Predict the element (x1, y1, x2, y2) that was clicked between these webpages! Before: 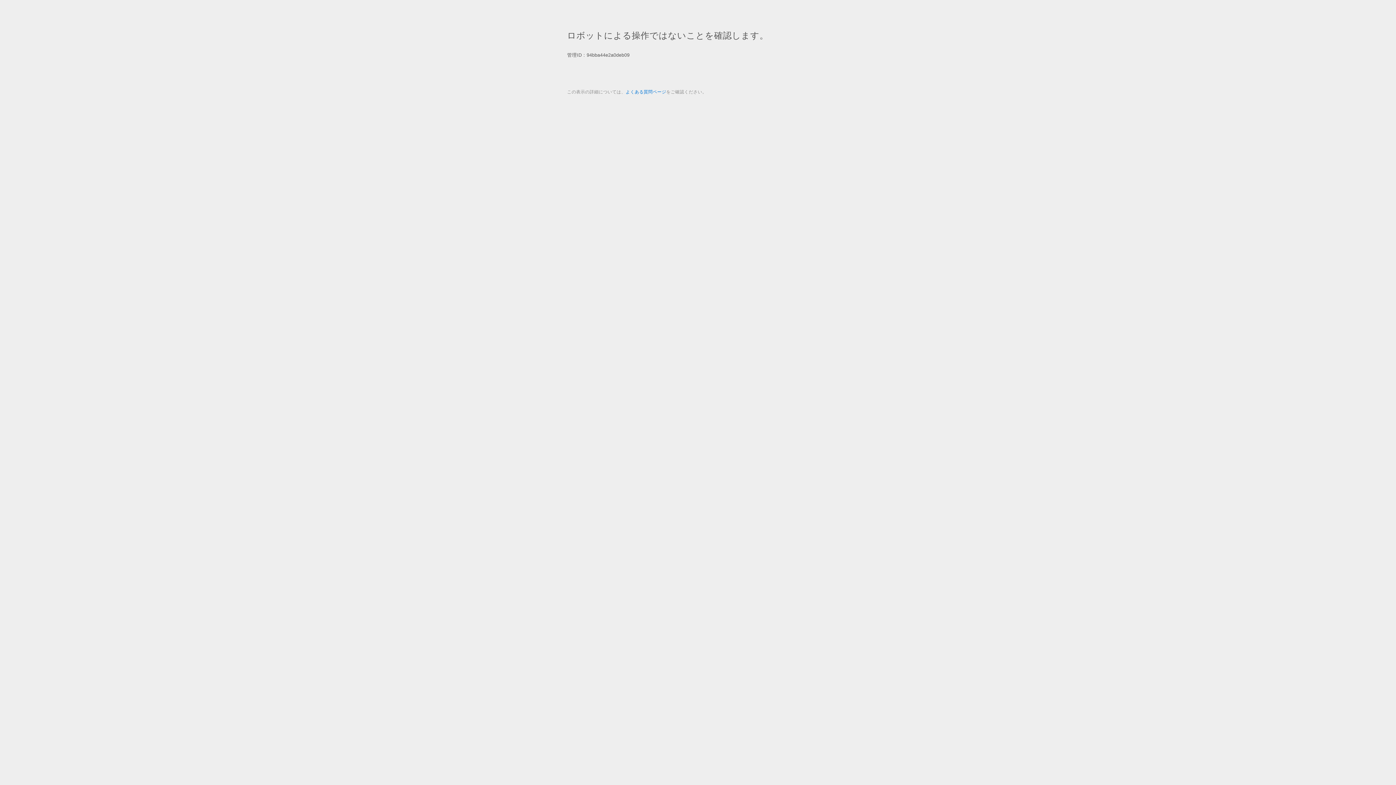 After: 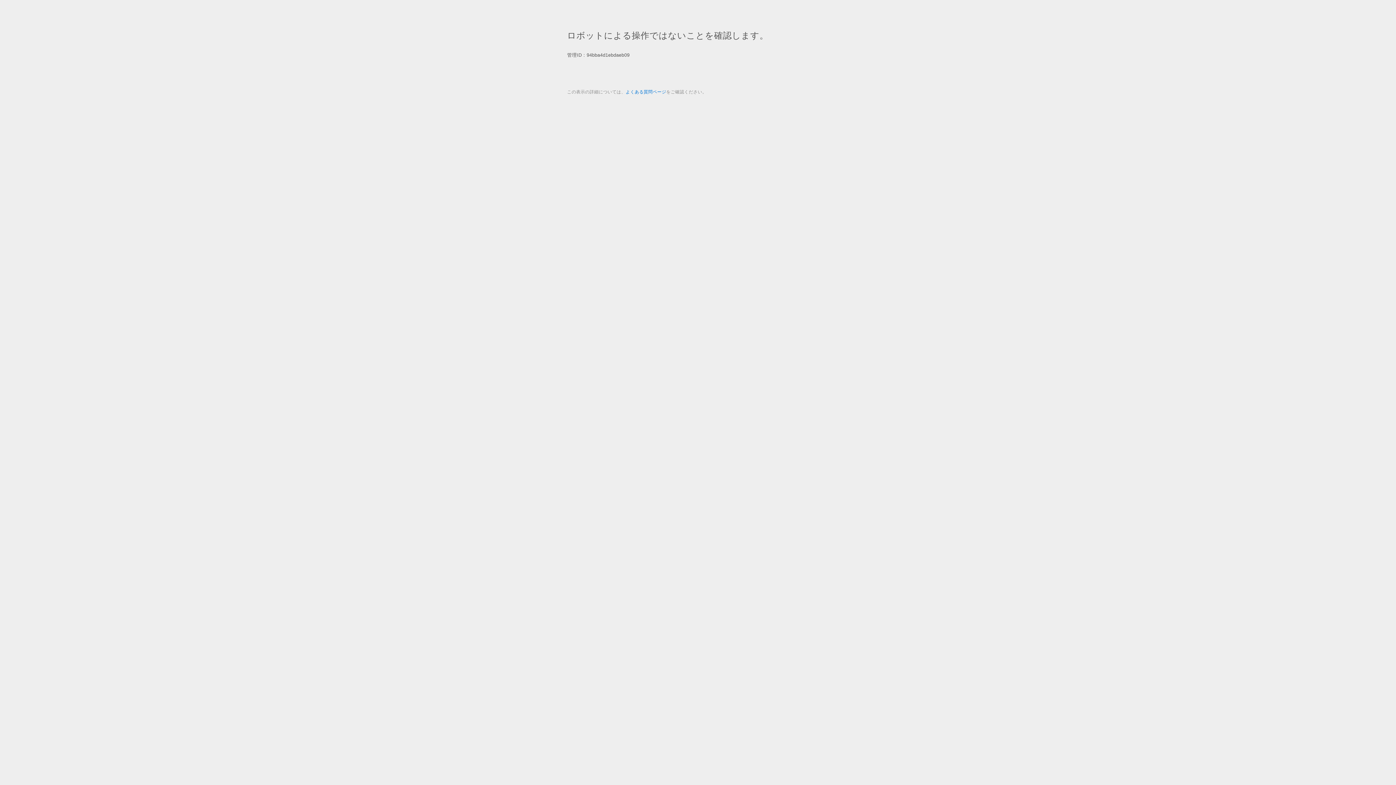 Action: bbox: (625, 89, 666, 94) label: よくある質問ページ